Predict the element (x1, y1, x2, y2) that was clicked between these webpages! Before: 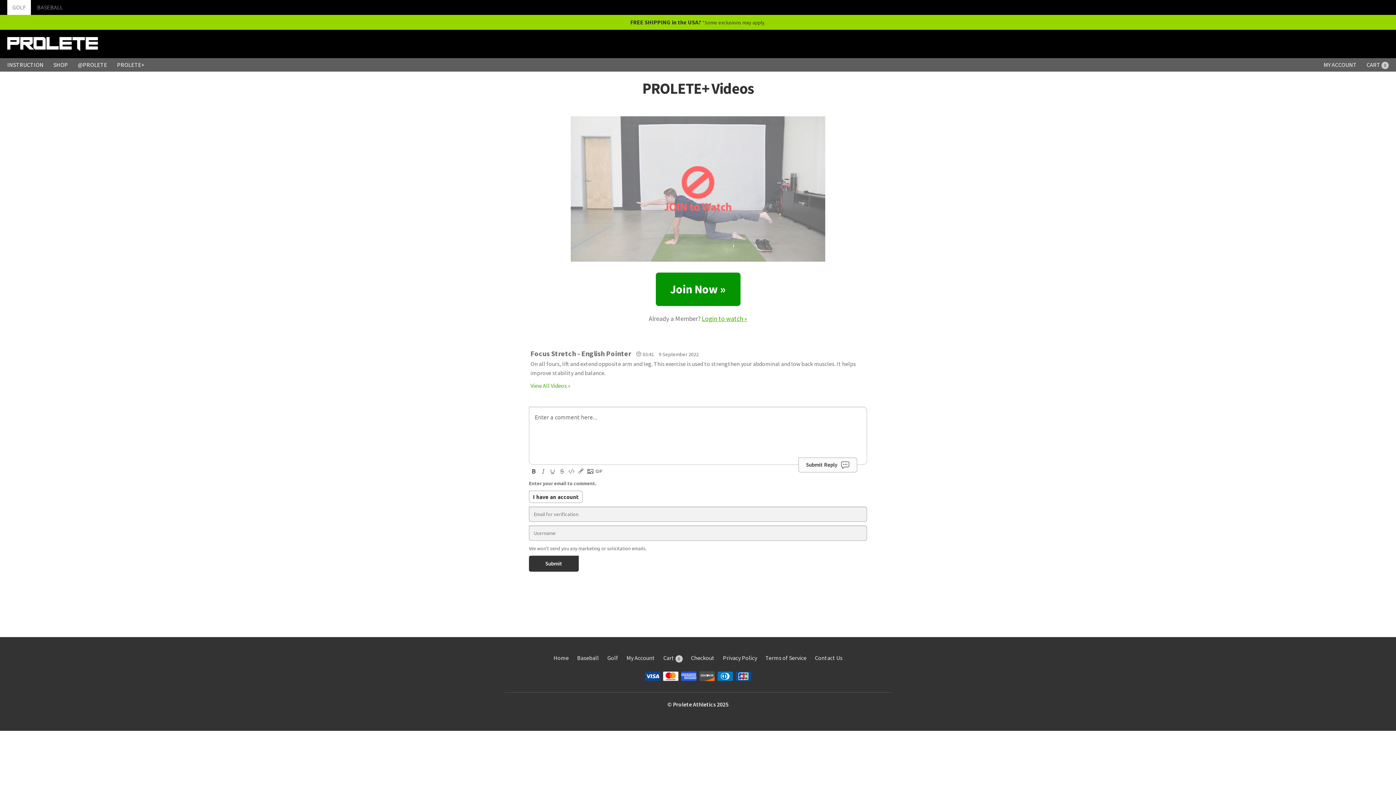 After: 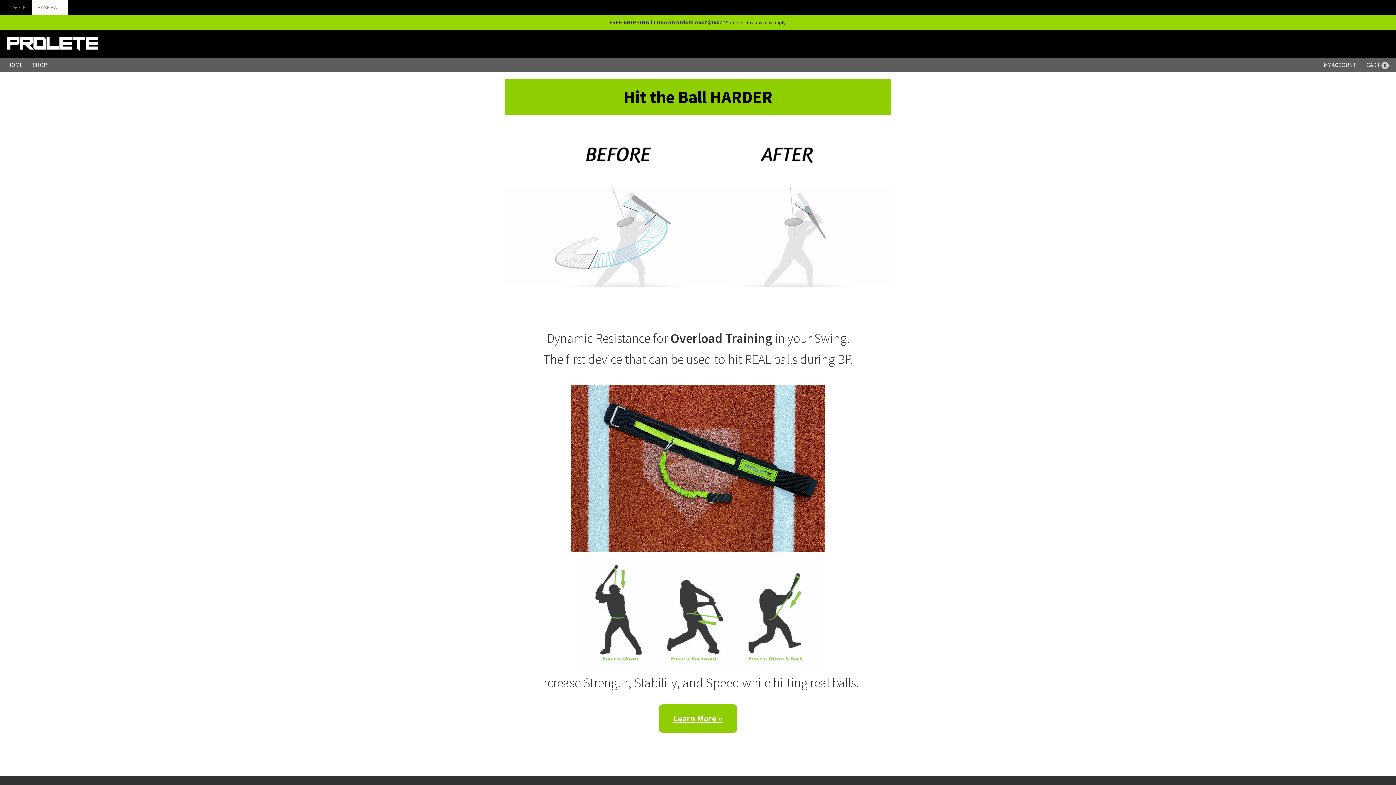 Action: label: Baseball bbox: (577, 654, 599, 661)